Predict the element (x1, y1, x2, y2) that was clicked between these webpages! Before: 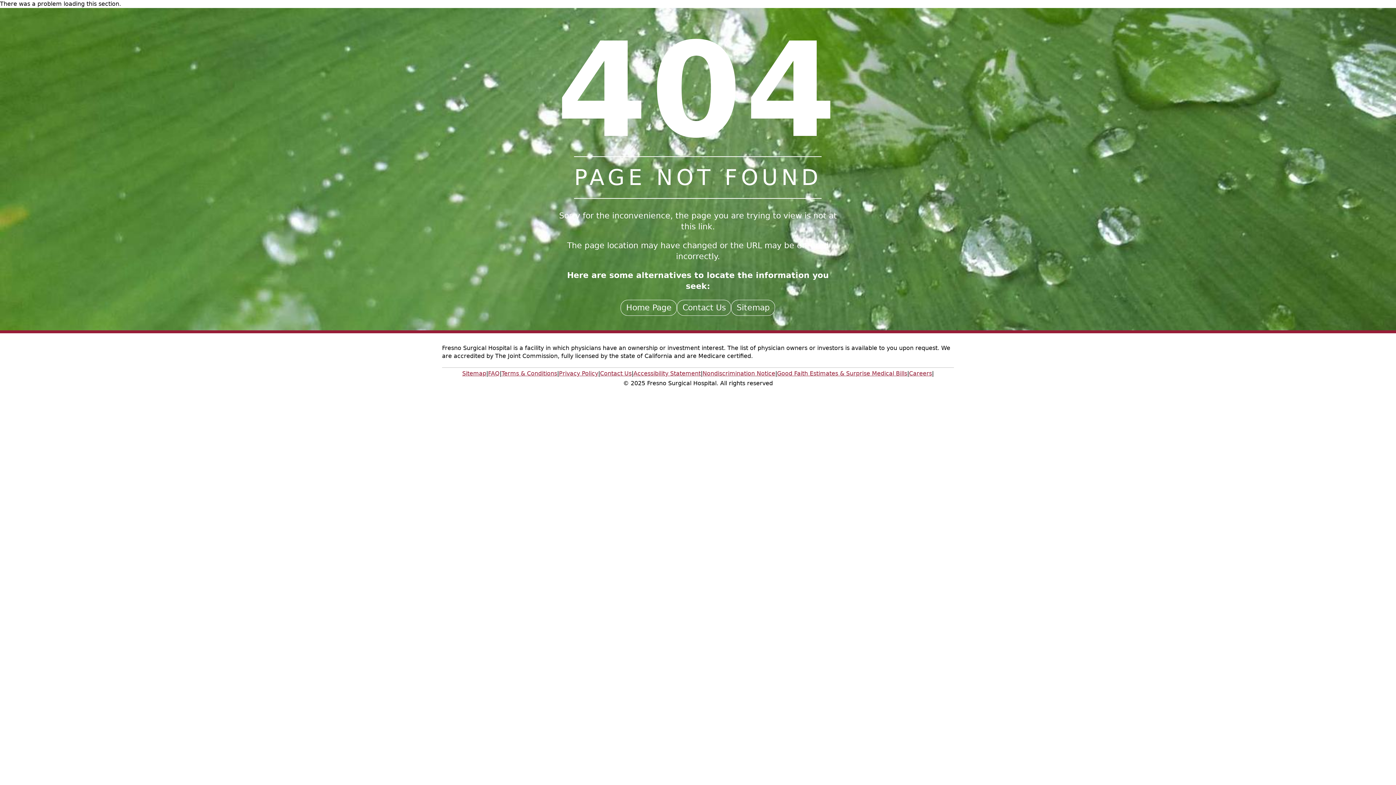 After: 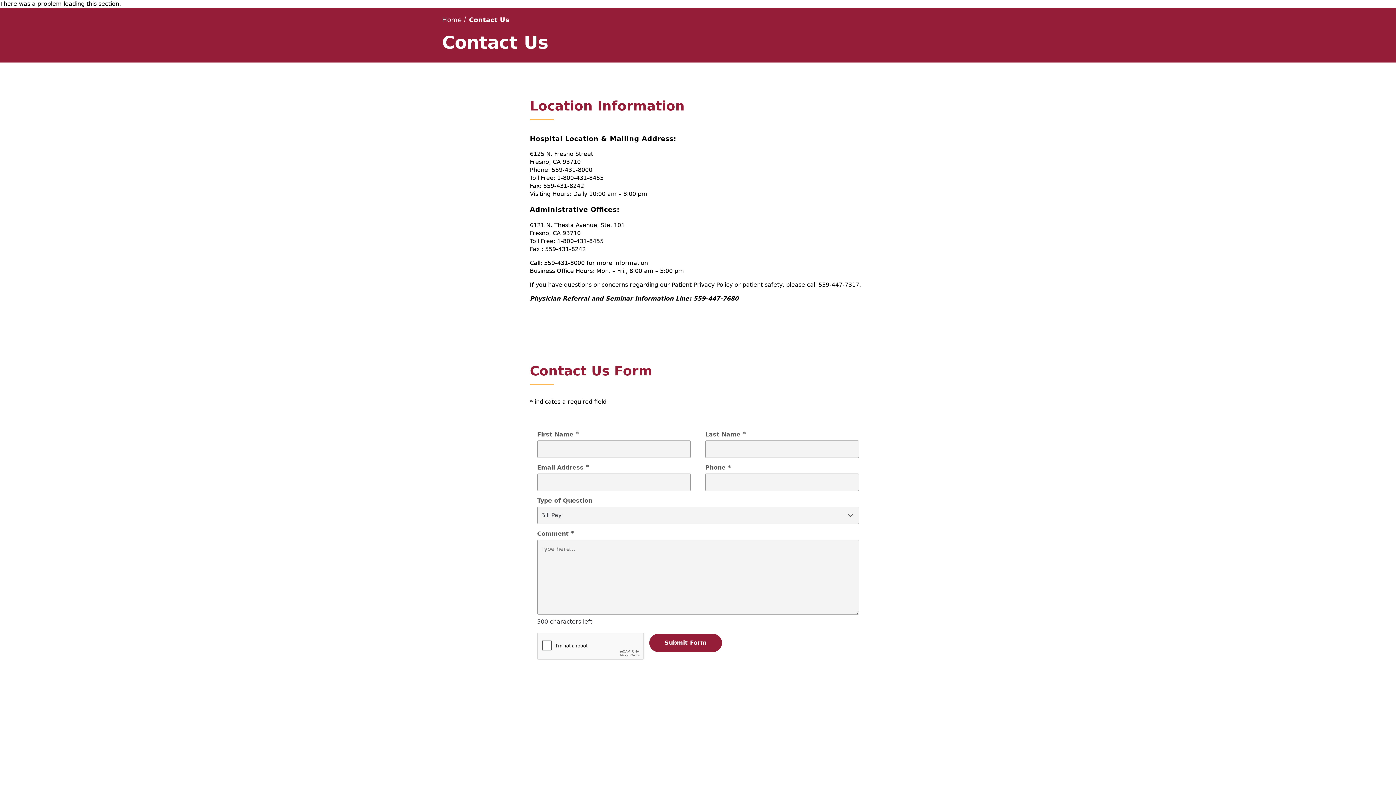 Action: label: Contact Us bbox: (677, 300, 731, 316)